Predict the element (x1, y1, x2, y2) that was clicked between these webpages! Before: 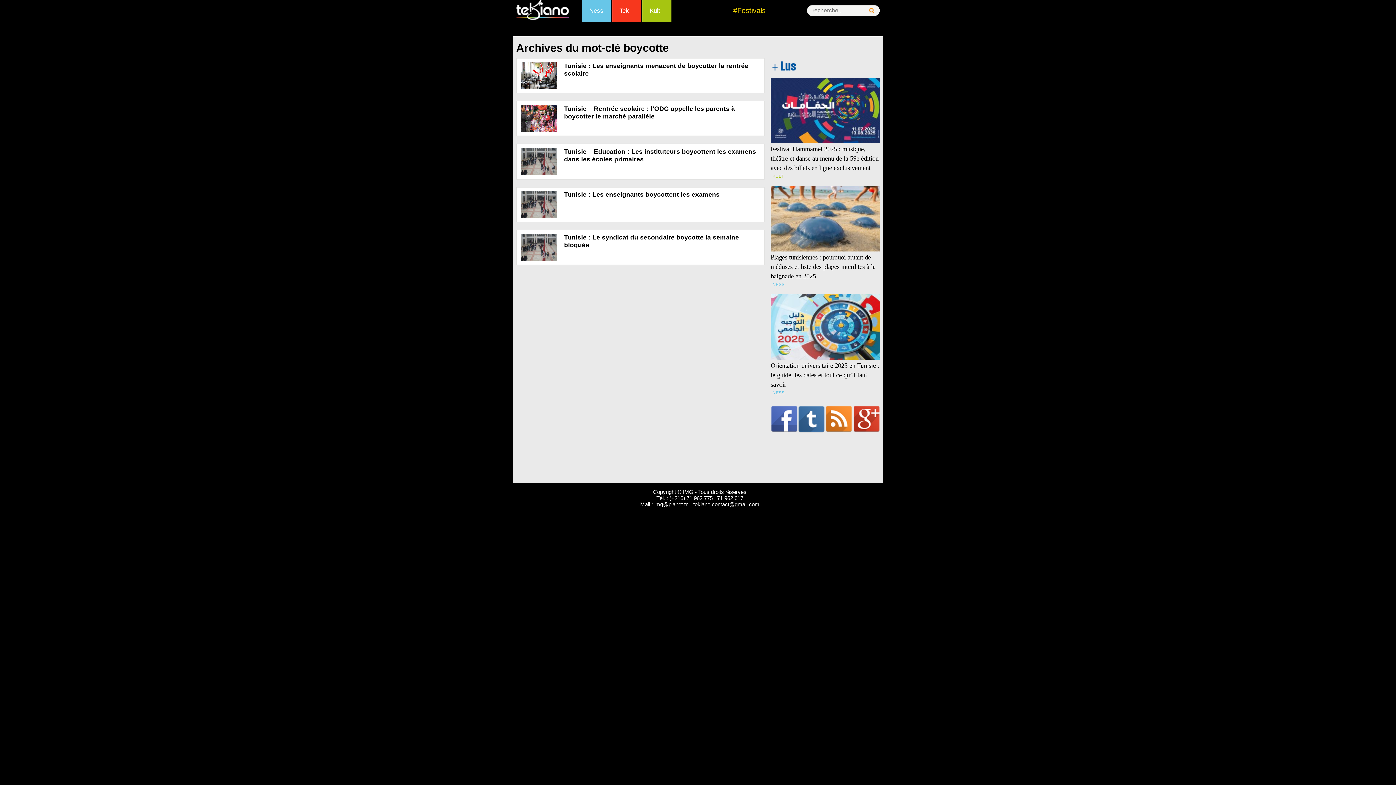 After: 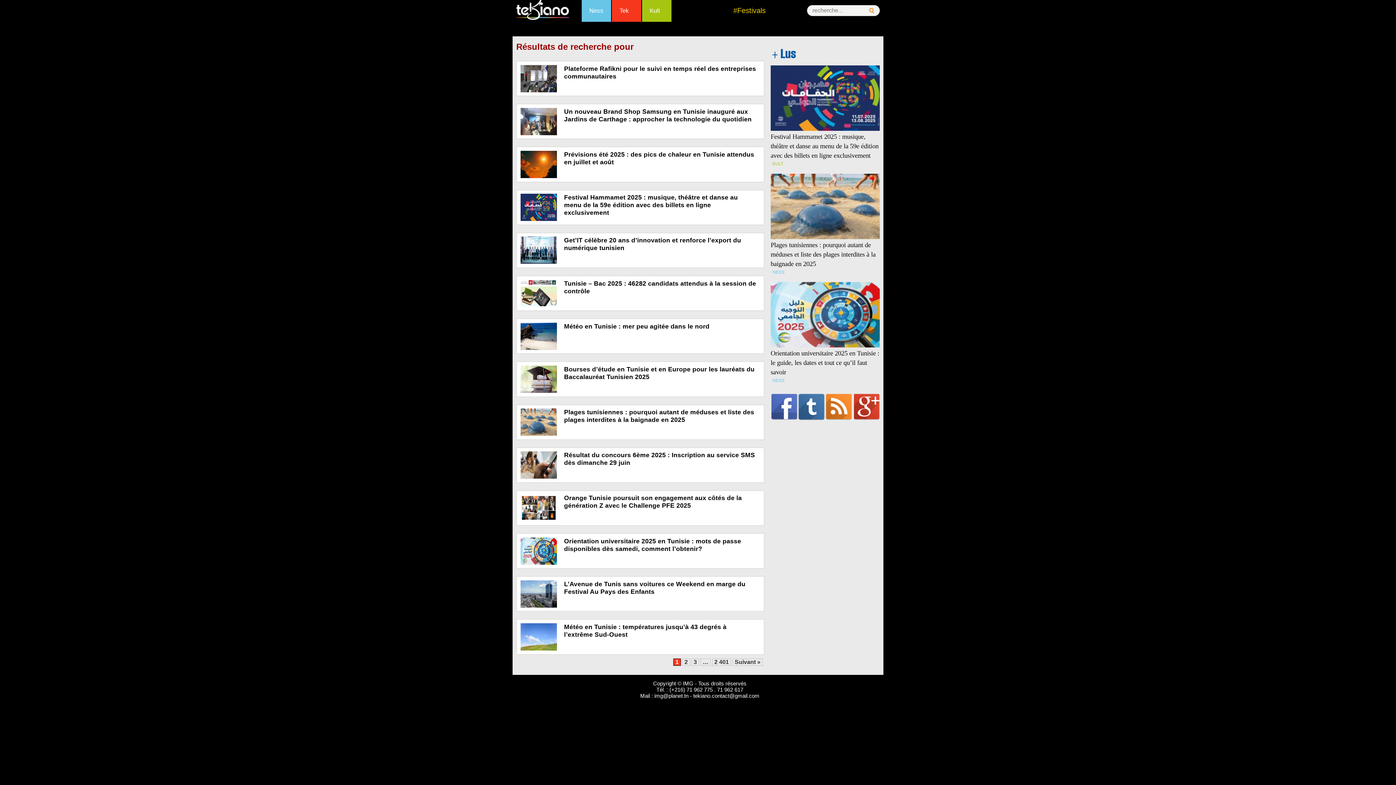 Action: bbox: (869, 8, 874, 13)